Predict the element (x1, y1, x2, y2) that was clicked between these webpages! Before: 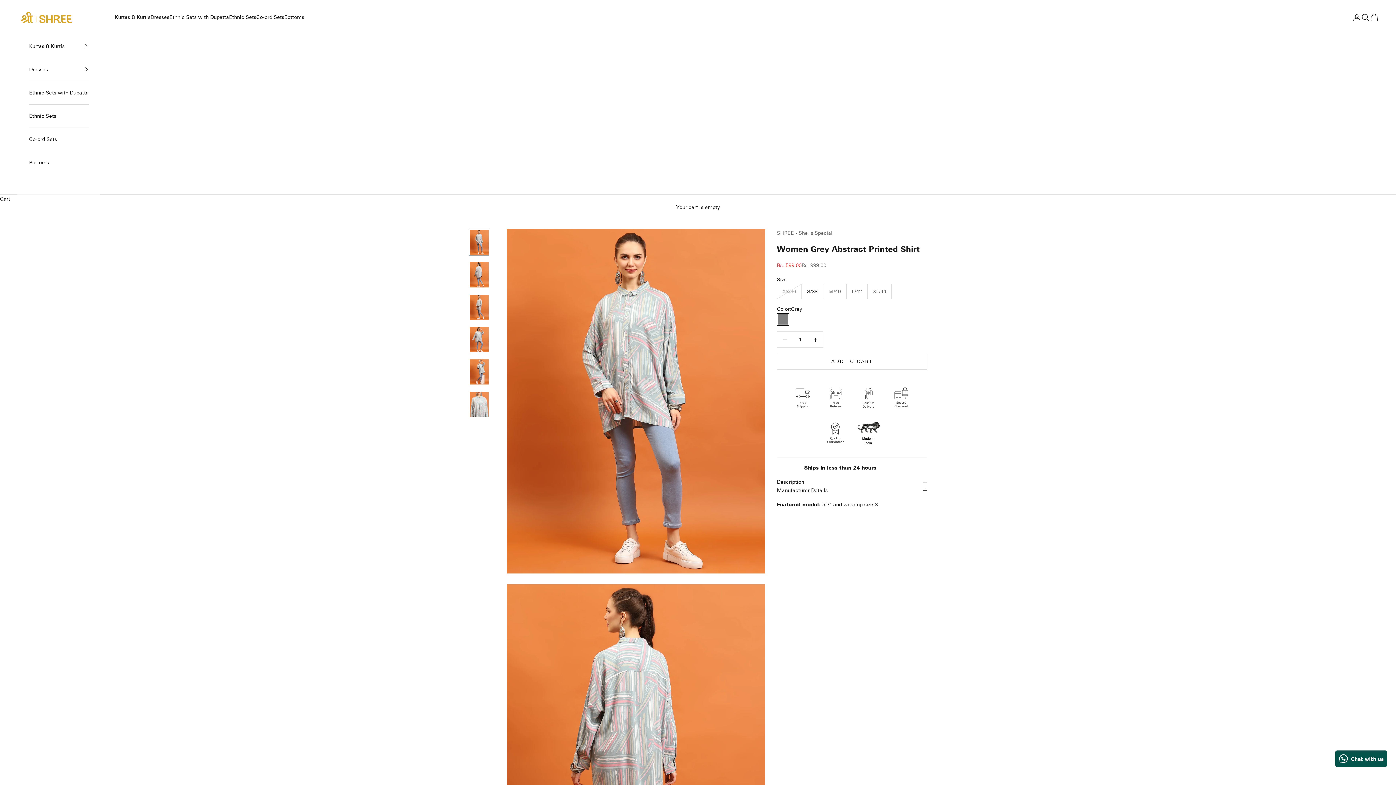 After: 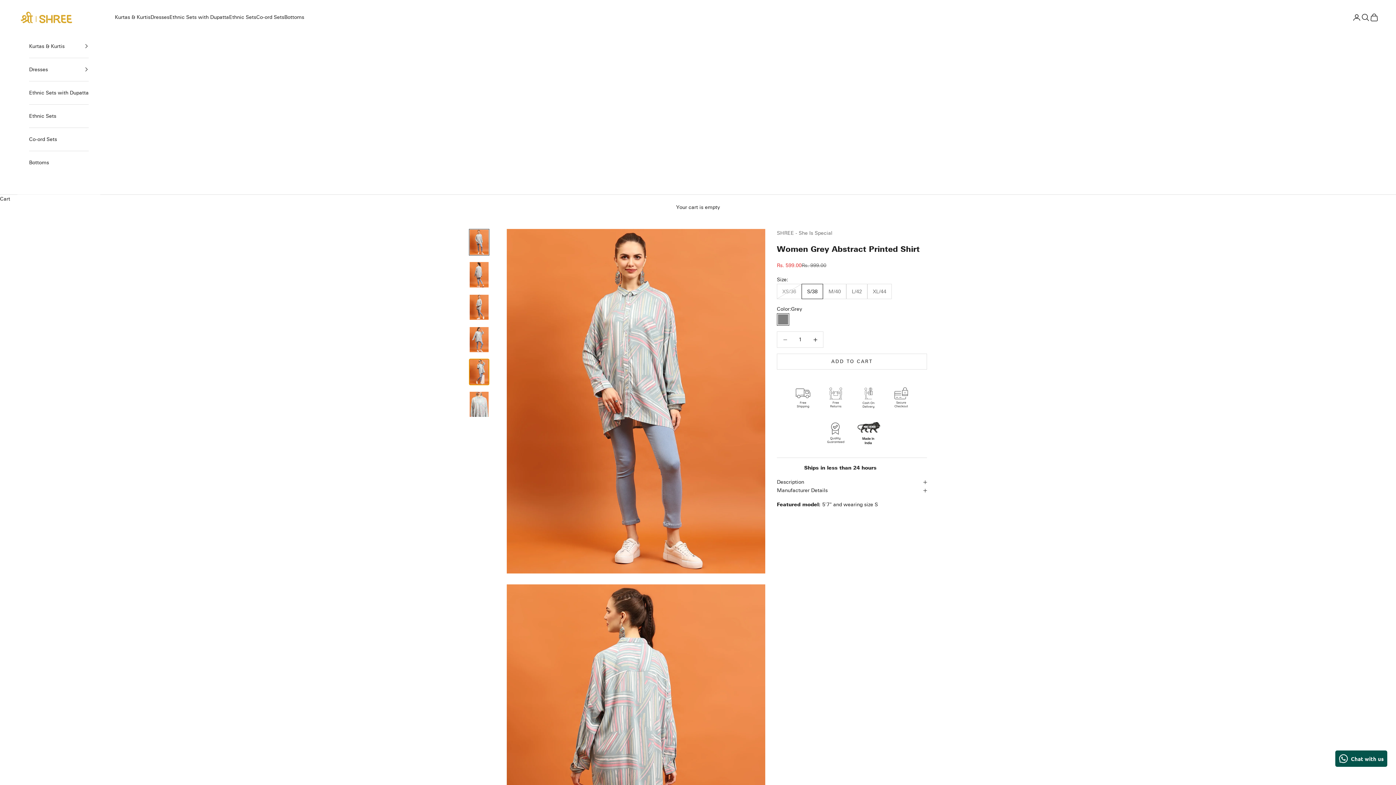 Action: bbox: (469, 358, 489, 385) label: Go to item 5